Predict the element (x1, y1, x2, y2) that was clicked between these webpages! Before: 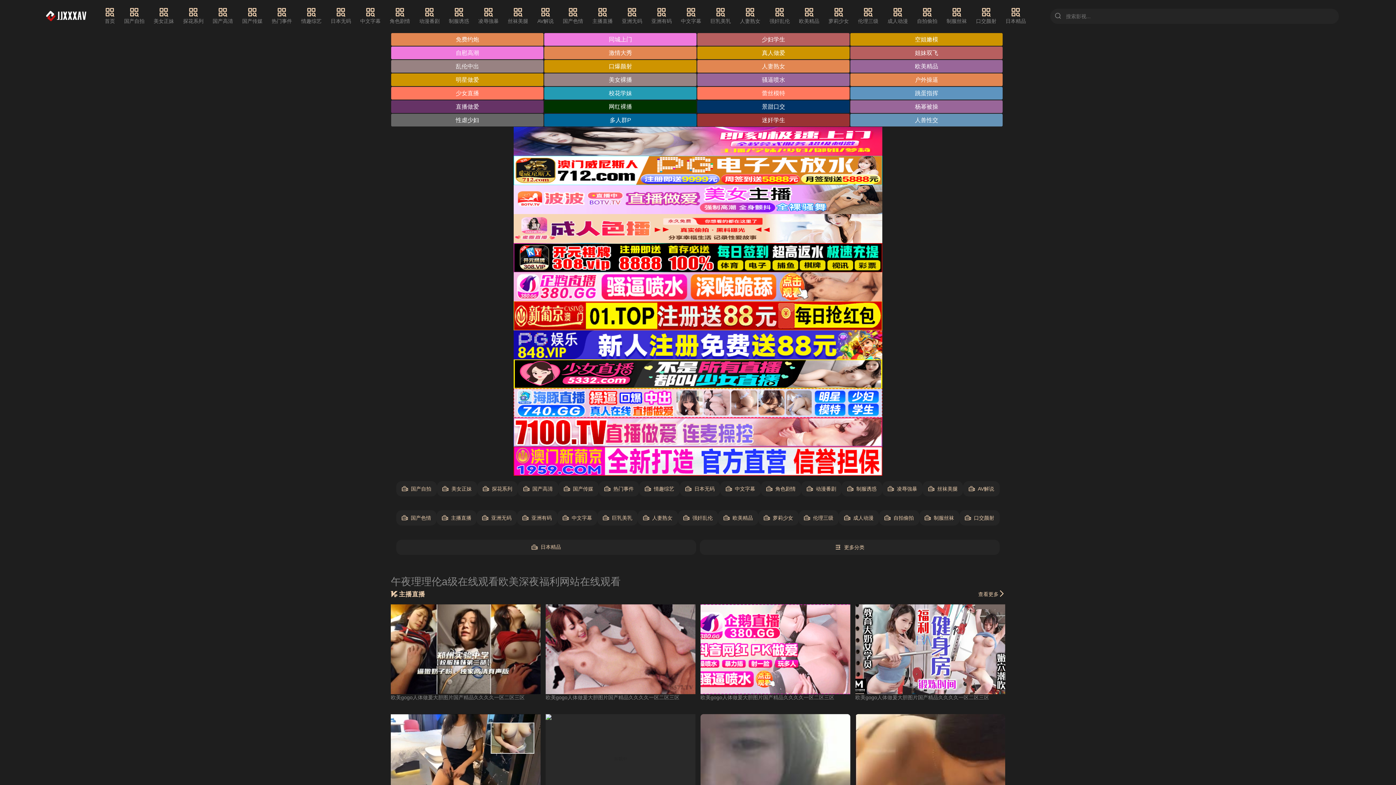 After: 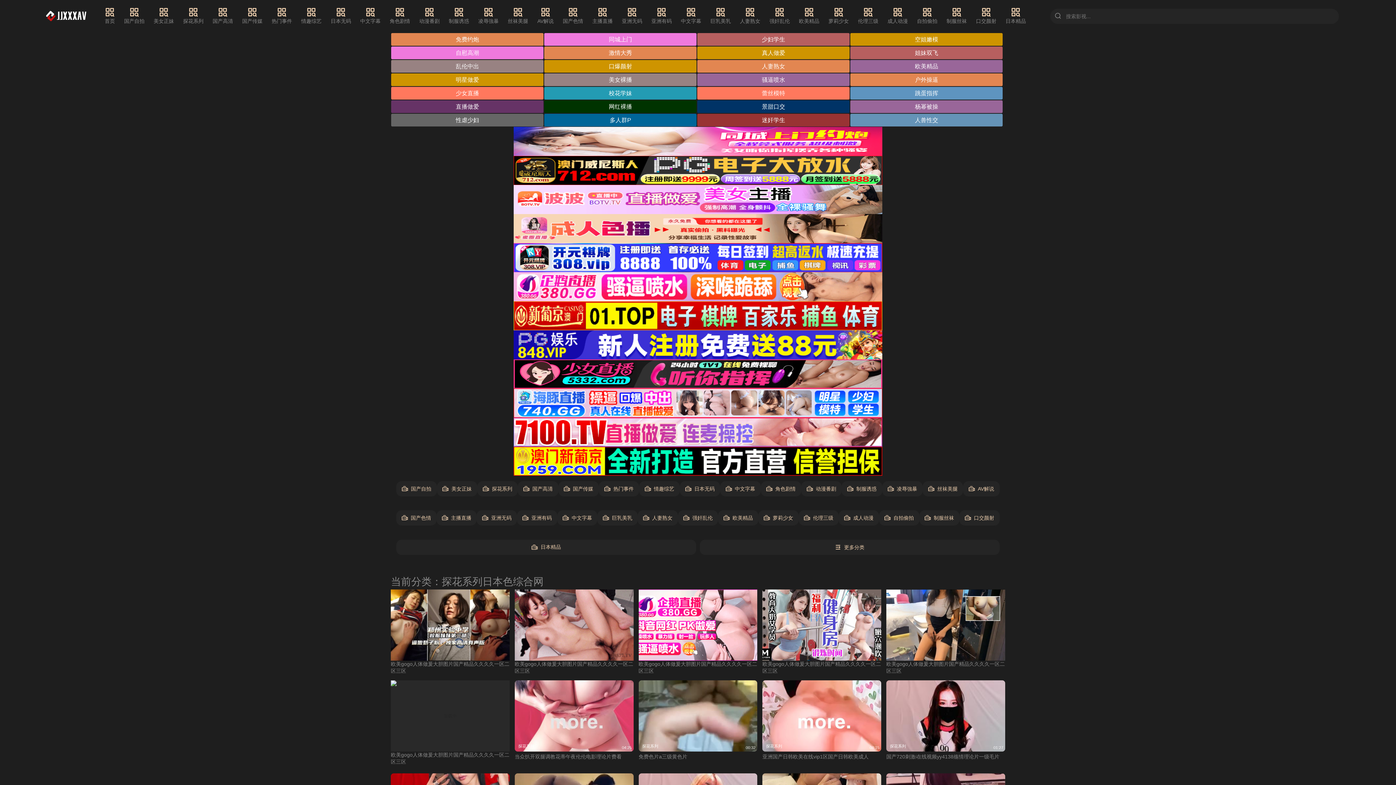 Action: bbox: (183, 7, 203, 25) label: 探花系列